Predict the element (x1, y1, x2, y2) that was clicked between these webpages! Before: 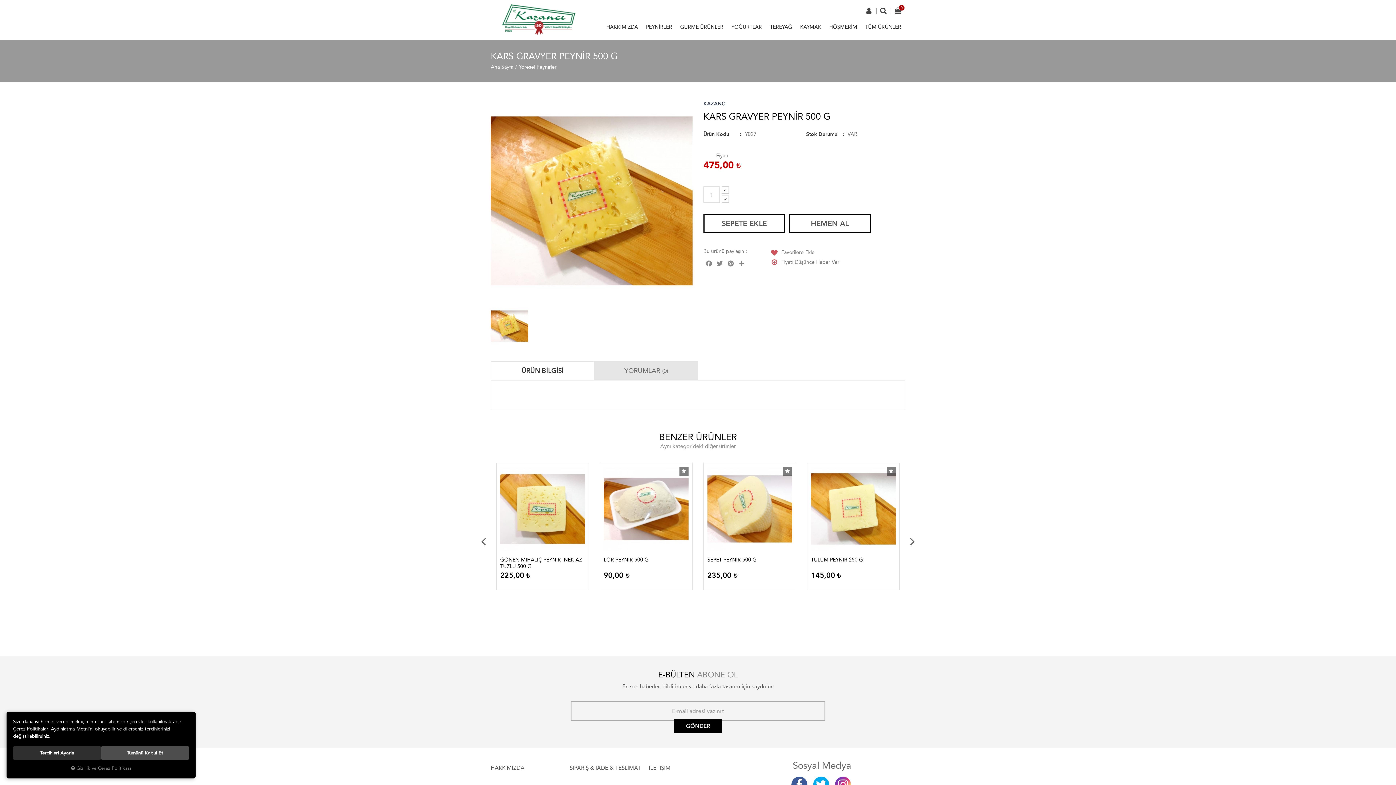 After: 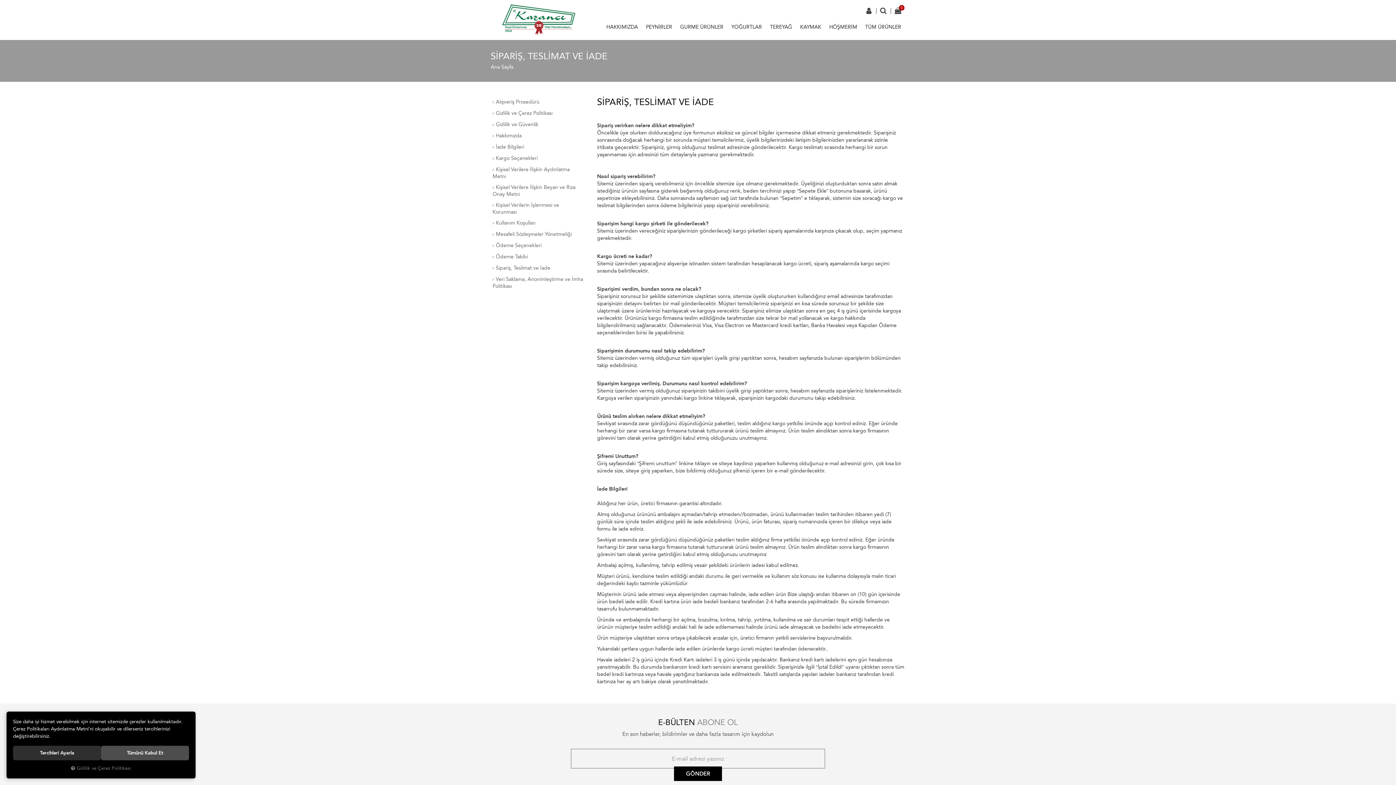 Action: label: SİPARİŞ & İADE & TESLİMAT bbox: (569, 761, 648, 775)